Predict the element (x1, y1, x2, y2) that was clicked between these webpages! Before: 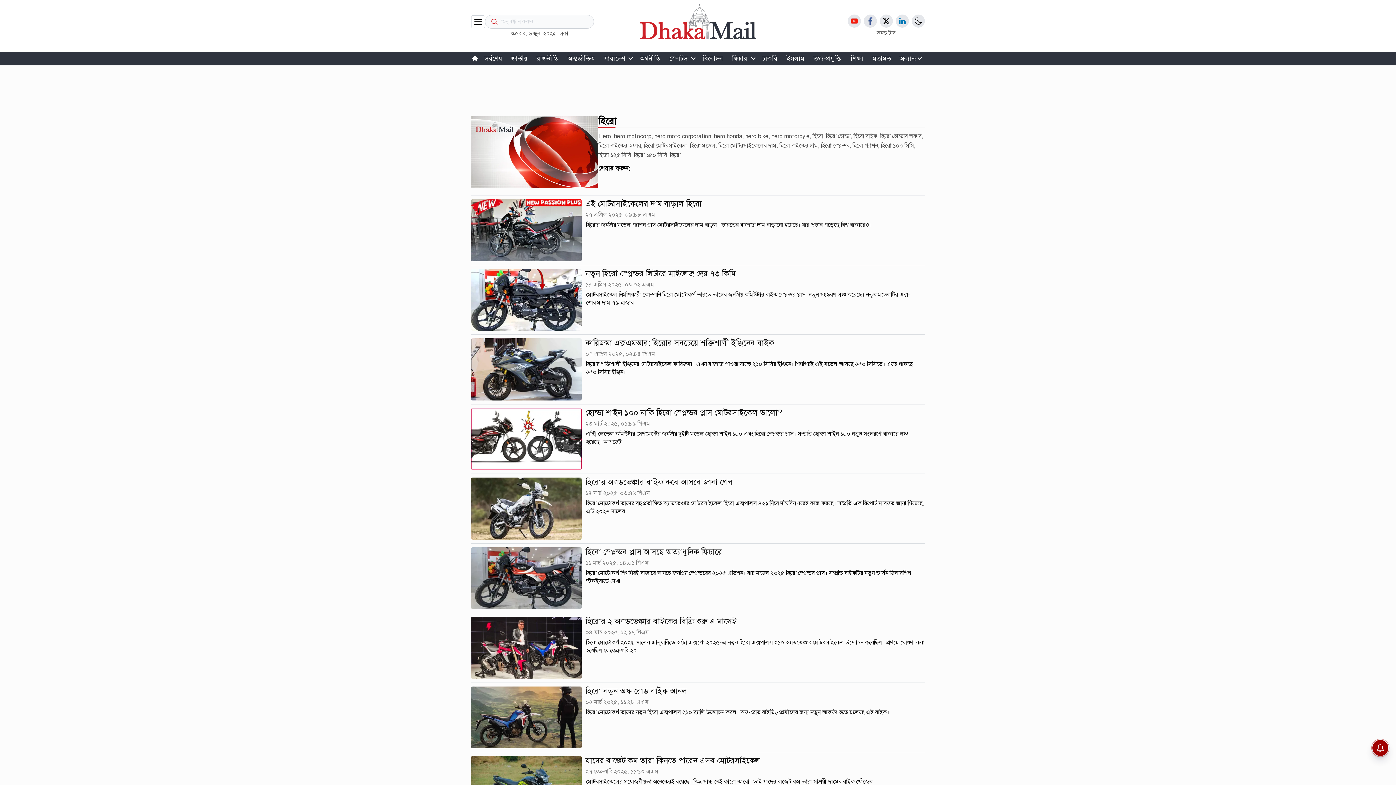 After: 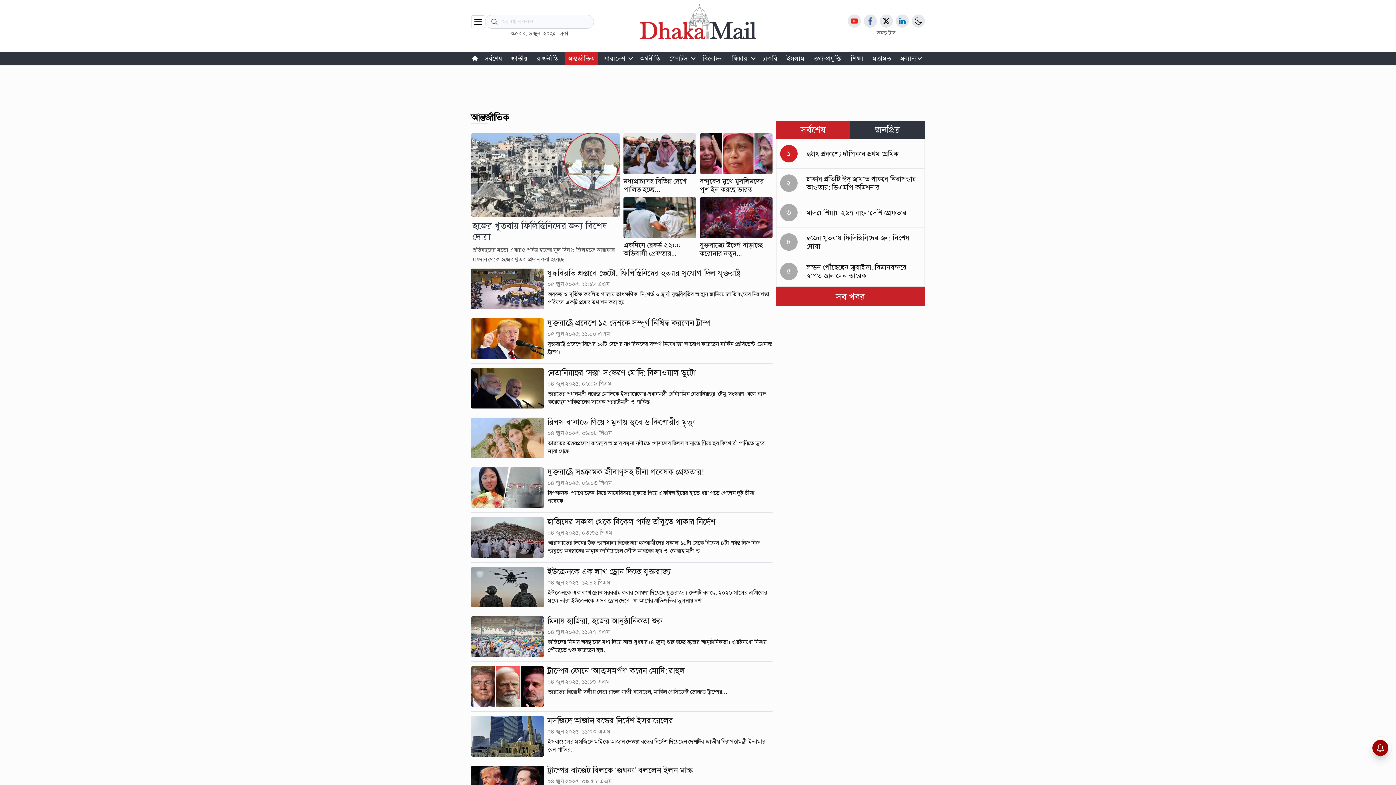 Action: label: আন্তর্জাতিক bbox: (564, 53, 597, 63)